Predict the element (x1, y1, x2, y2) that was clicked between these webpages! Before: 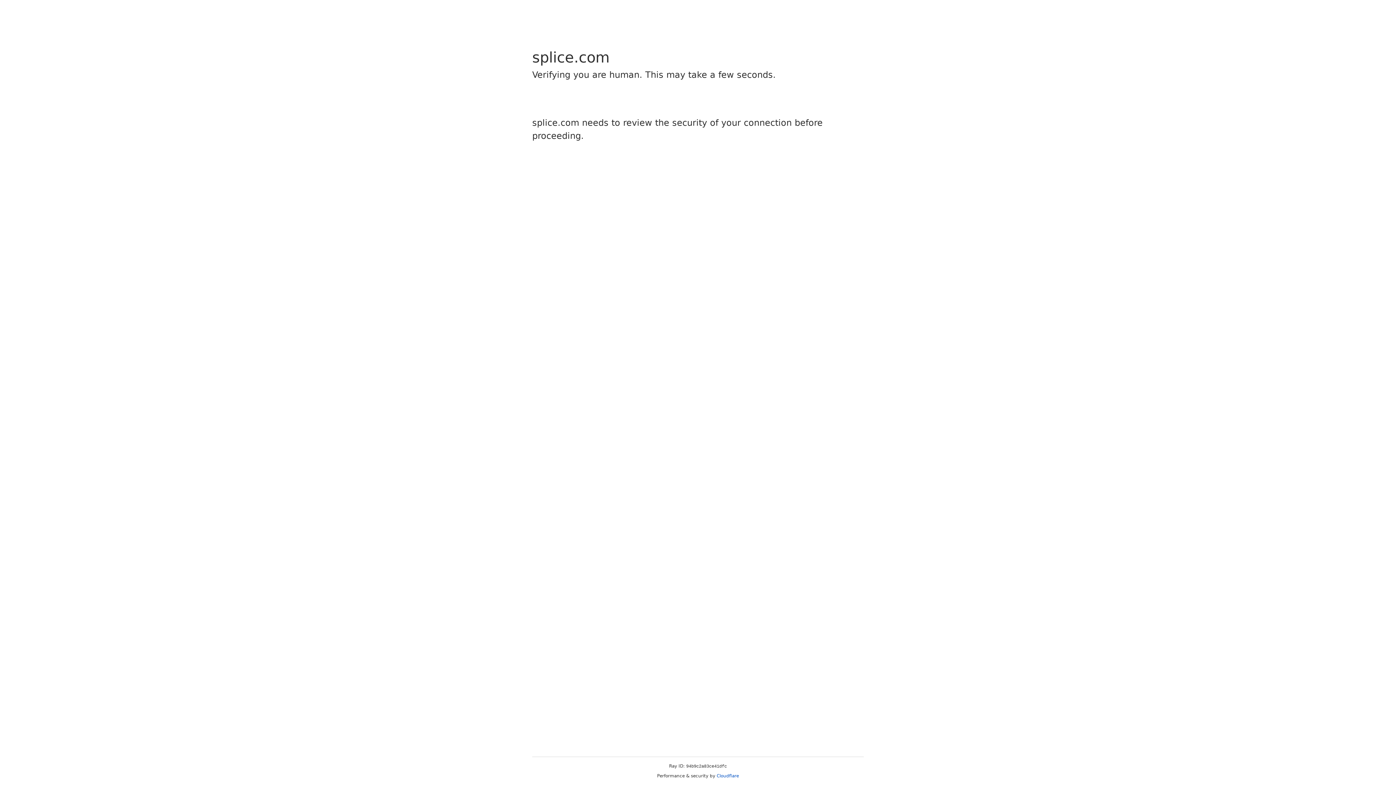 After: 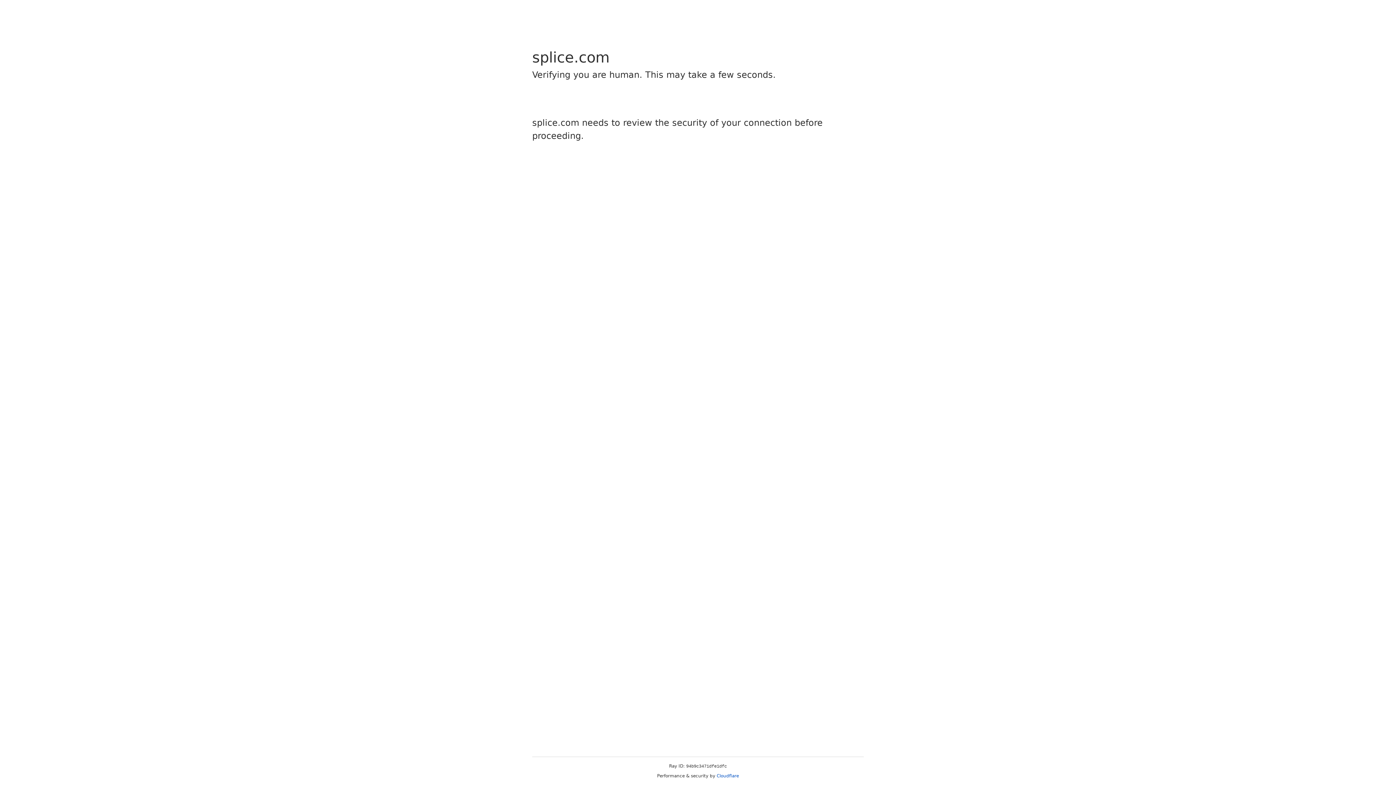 Action: bbox: (716, 773, 739, 778) label: Cloudflare